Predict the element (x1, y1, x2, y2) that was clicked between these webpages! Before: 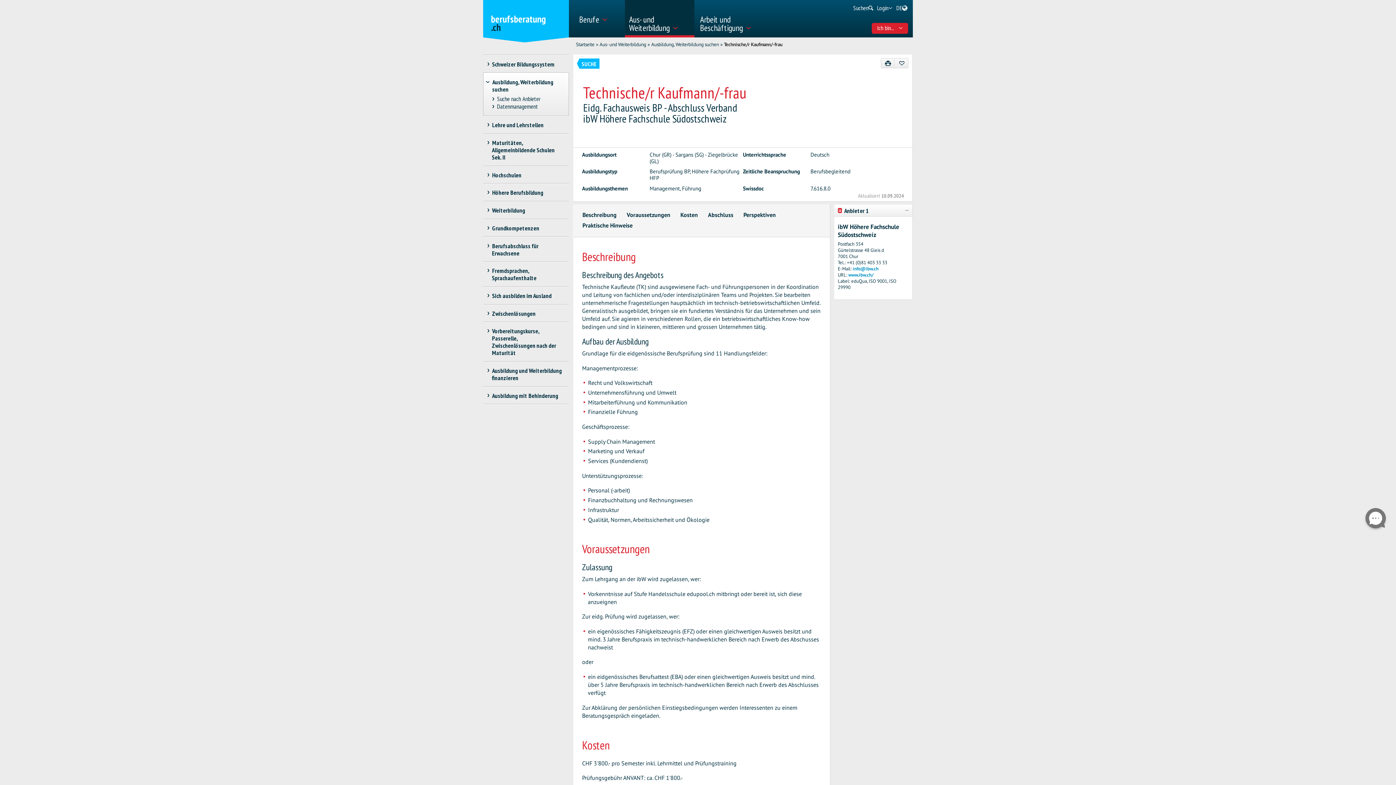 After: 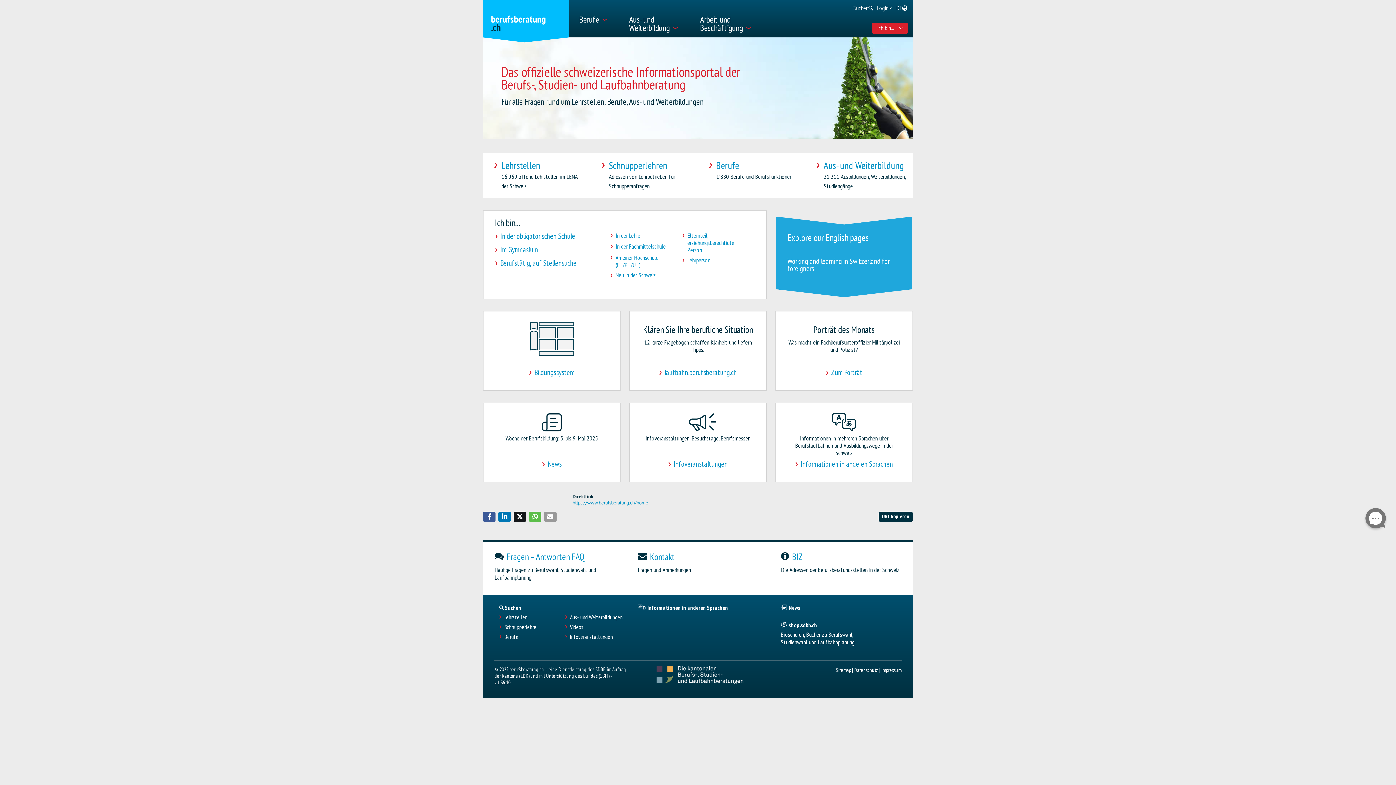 Action: label: berufsberatung
.ch bbox: (483, 0, 569, 42)